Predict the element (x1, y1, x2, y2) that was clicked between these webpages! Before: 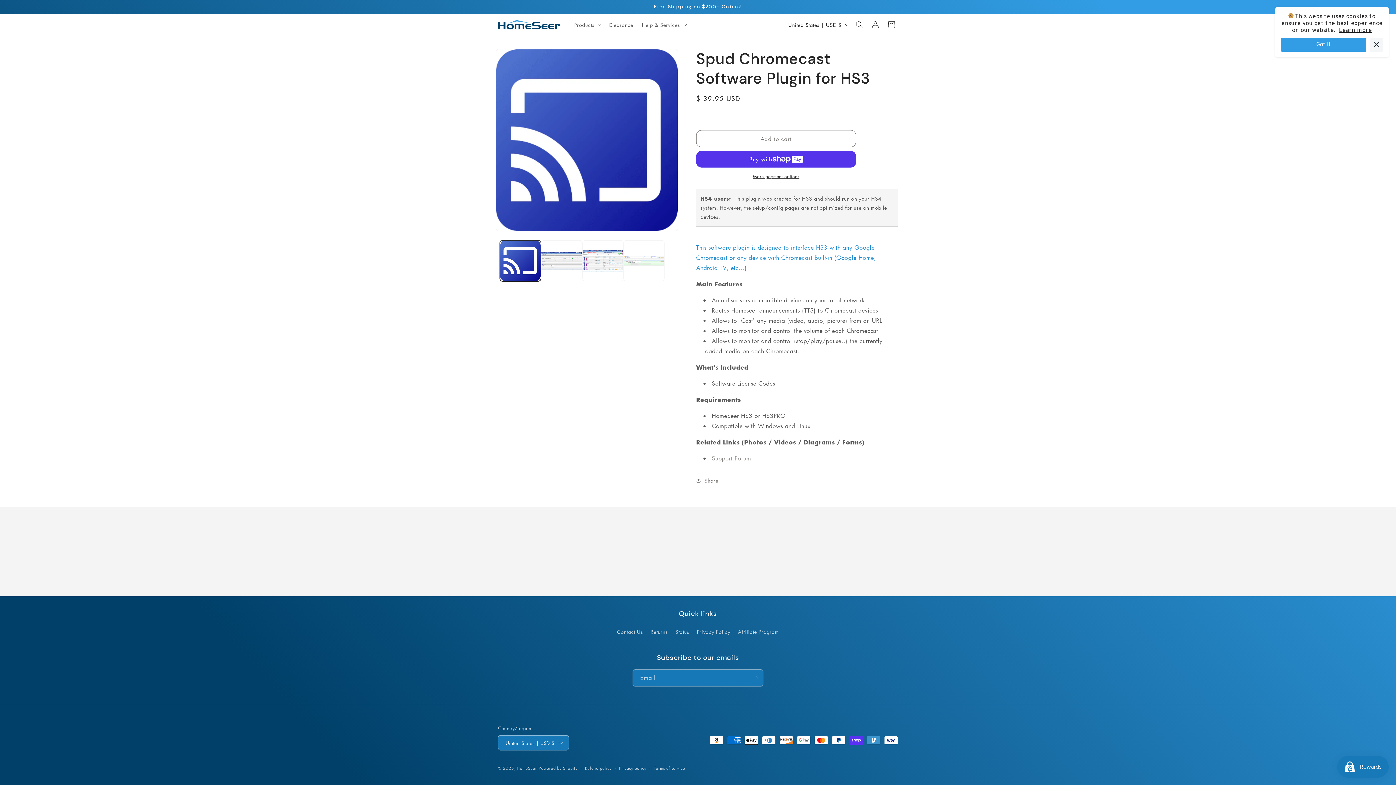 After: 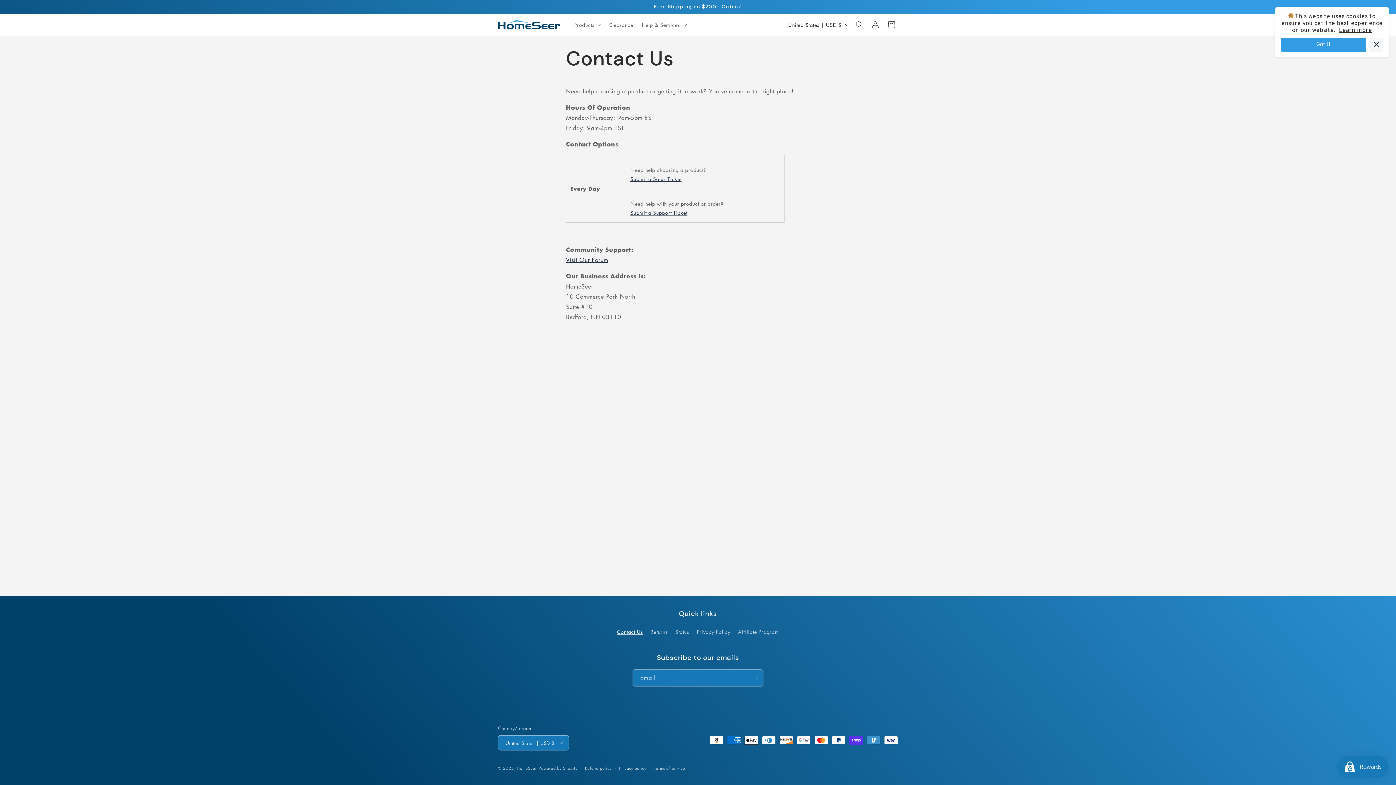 Action: label: Contact Us bbox: (617, 627, 643, 638)